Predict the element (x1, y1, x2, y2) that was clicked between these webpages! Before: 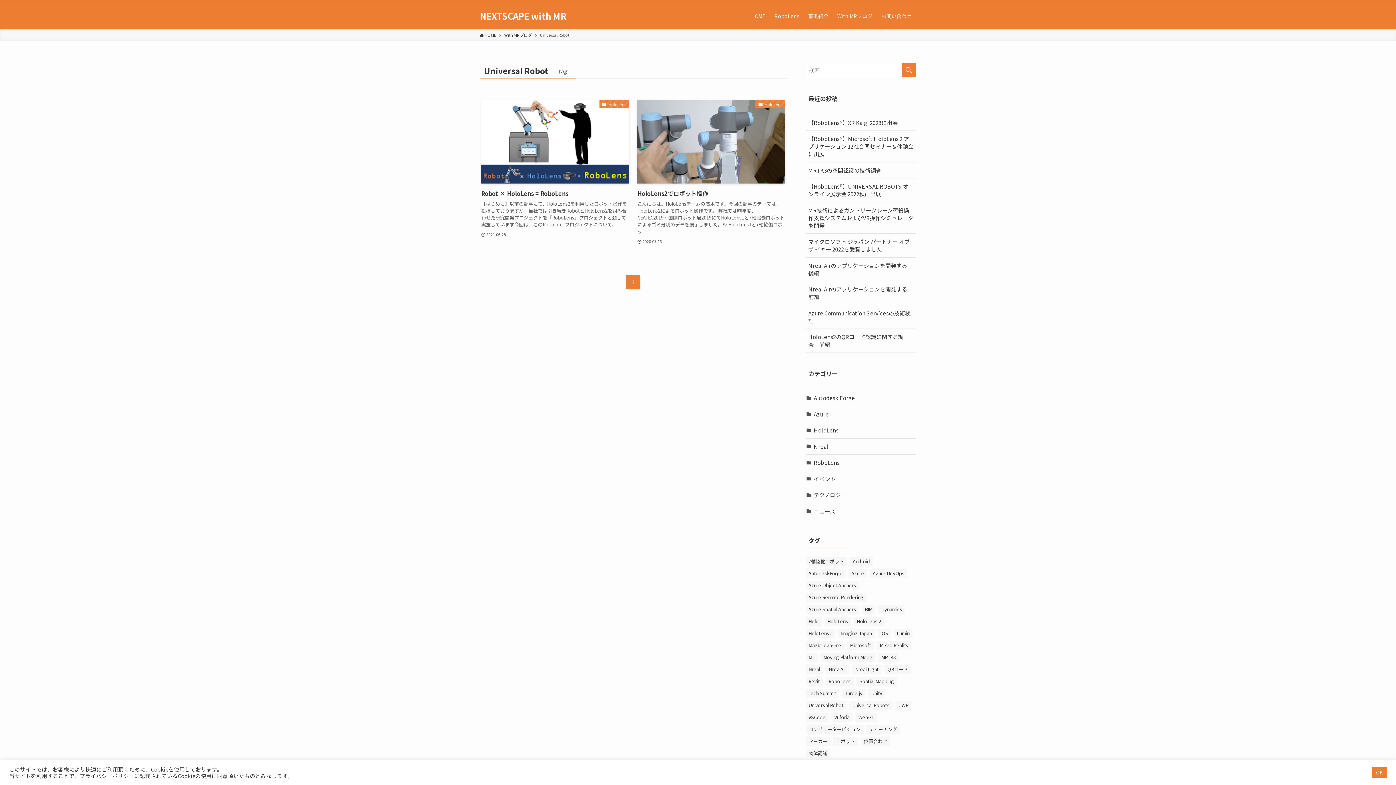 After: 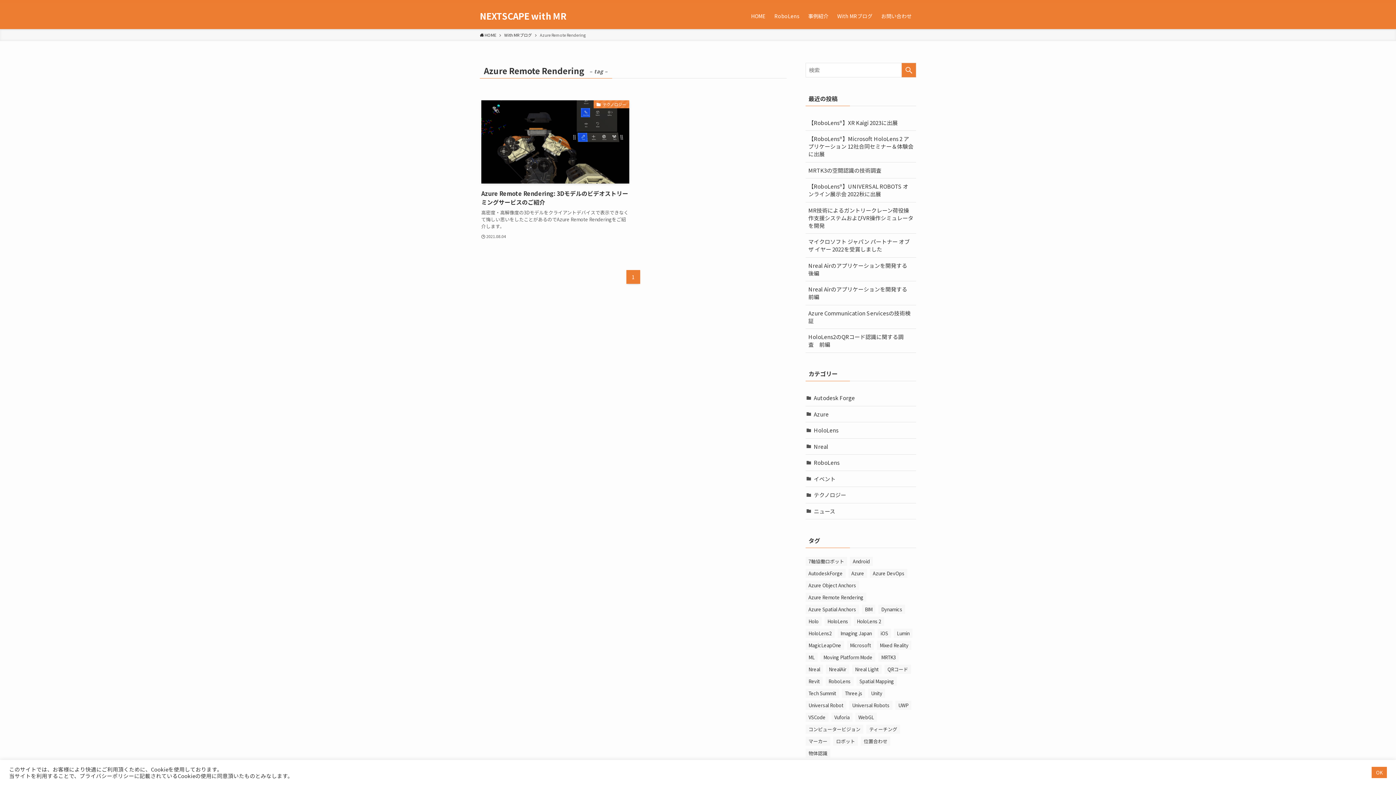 Action: bbox: (805, 592, 866, 602) label: Azure Remote Rendering (1個の項目)